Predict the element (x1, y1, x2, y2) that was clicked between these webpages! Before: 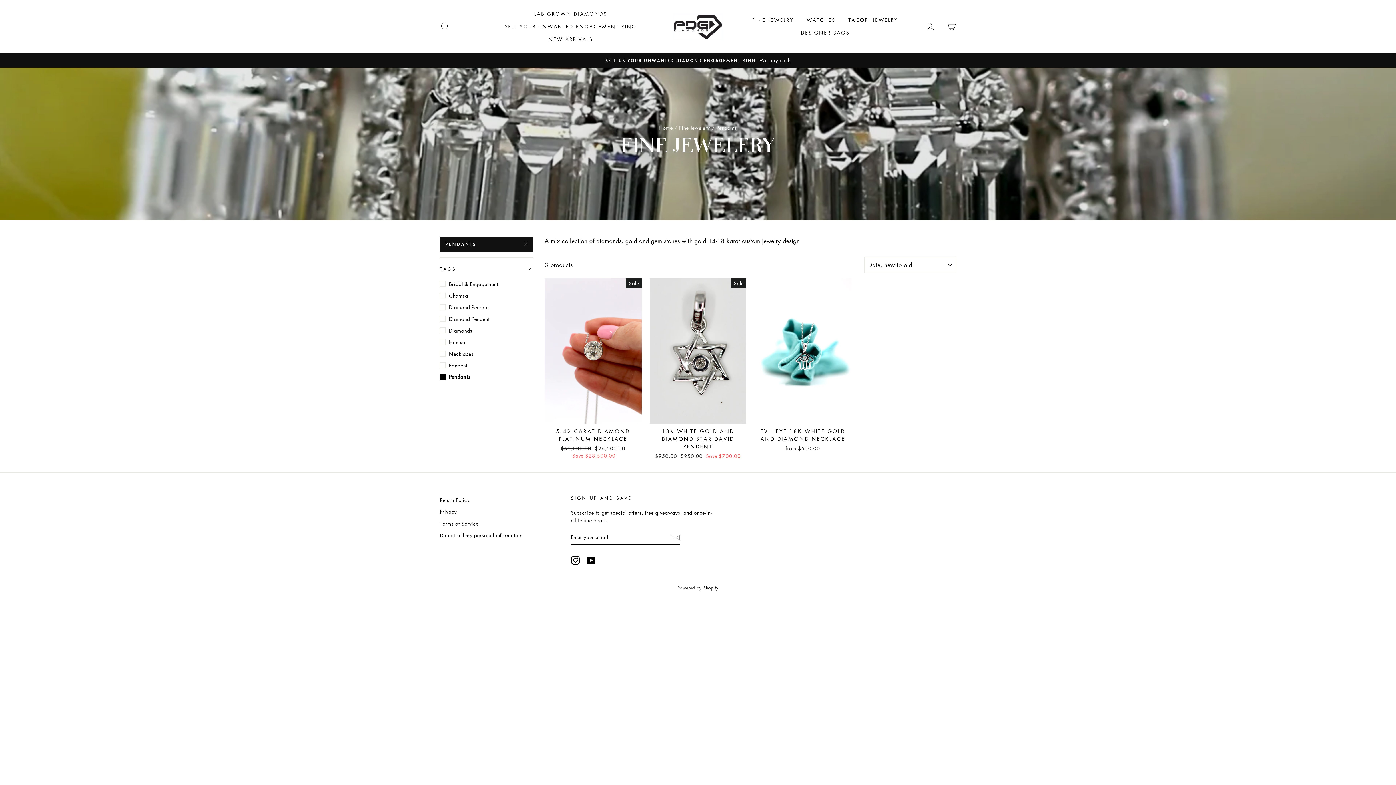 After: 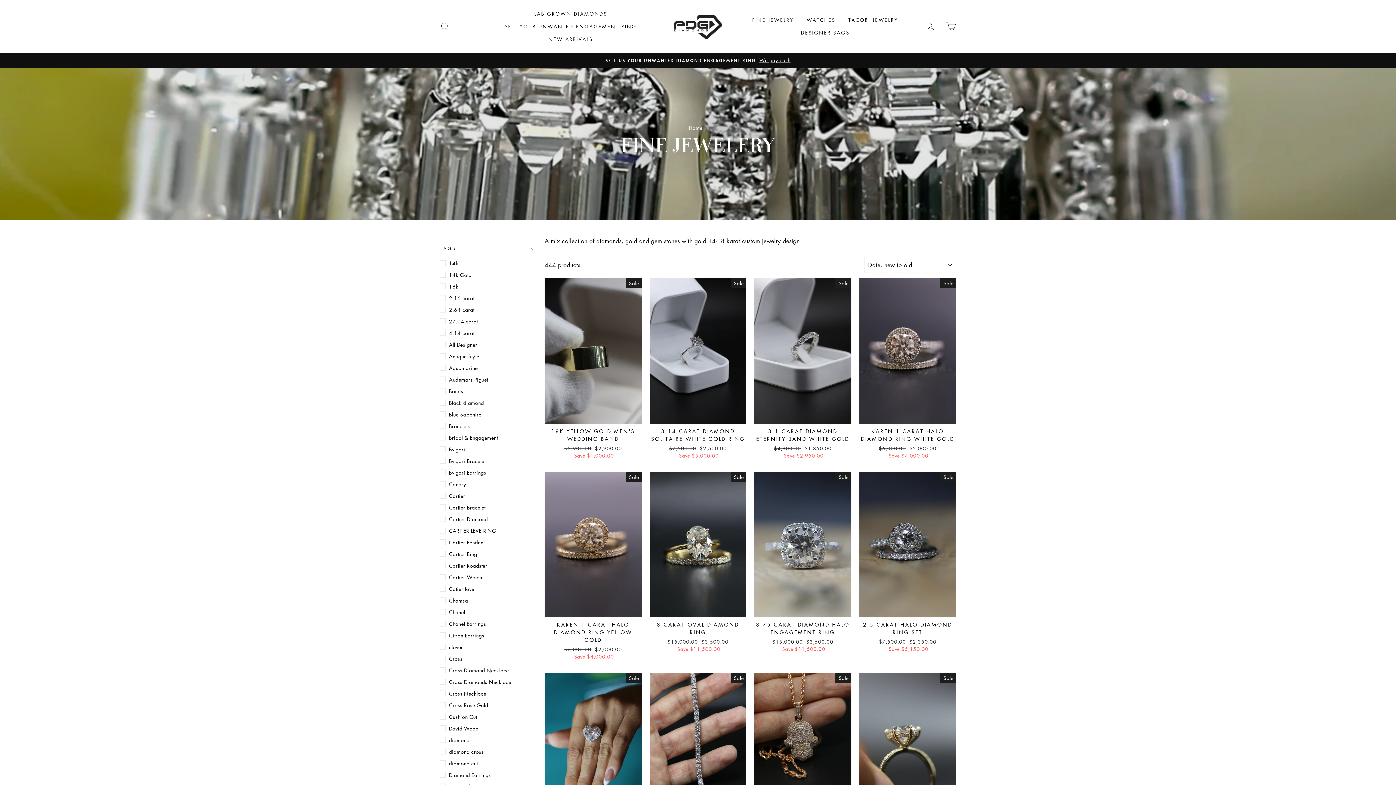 Action: bbox: (747, 13, 799, 26) label: FINE JEWELRY